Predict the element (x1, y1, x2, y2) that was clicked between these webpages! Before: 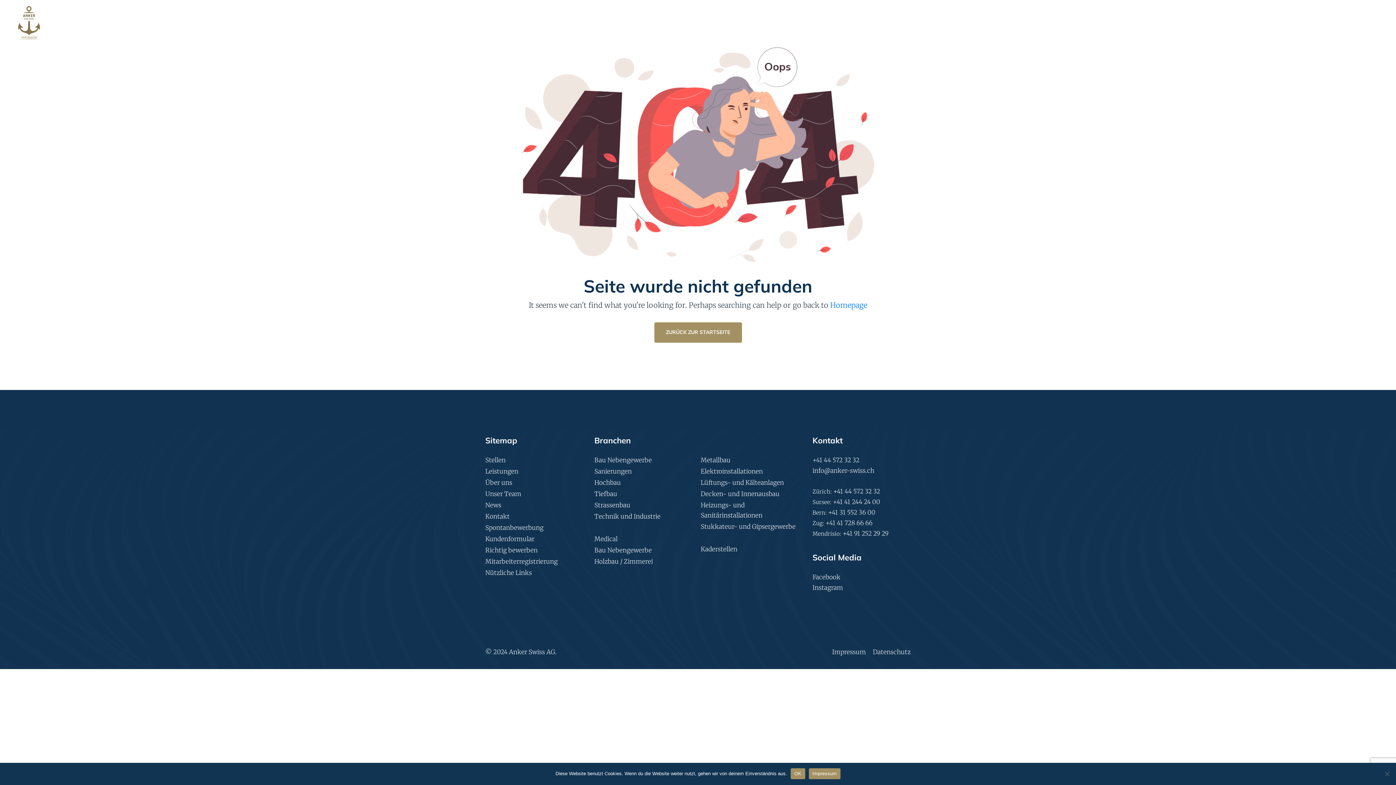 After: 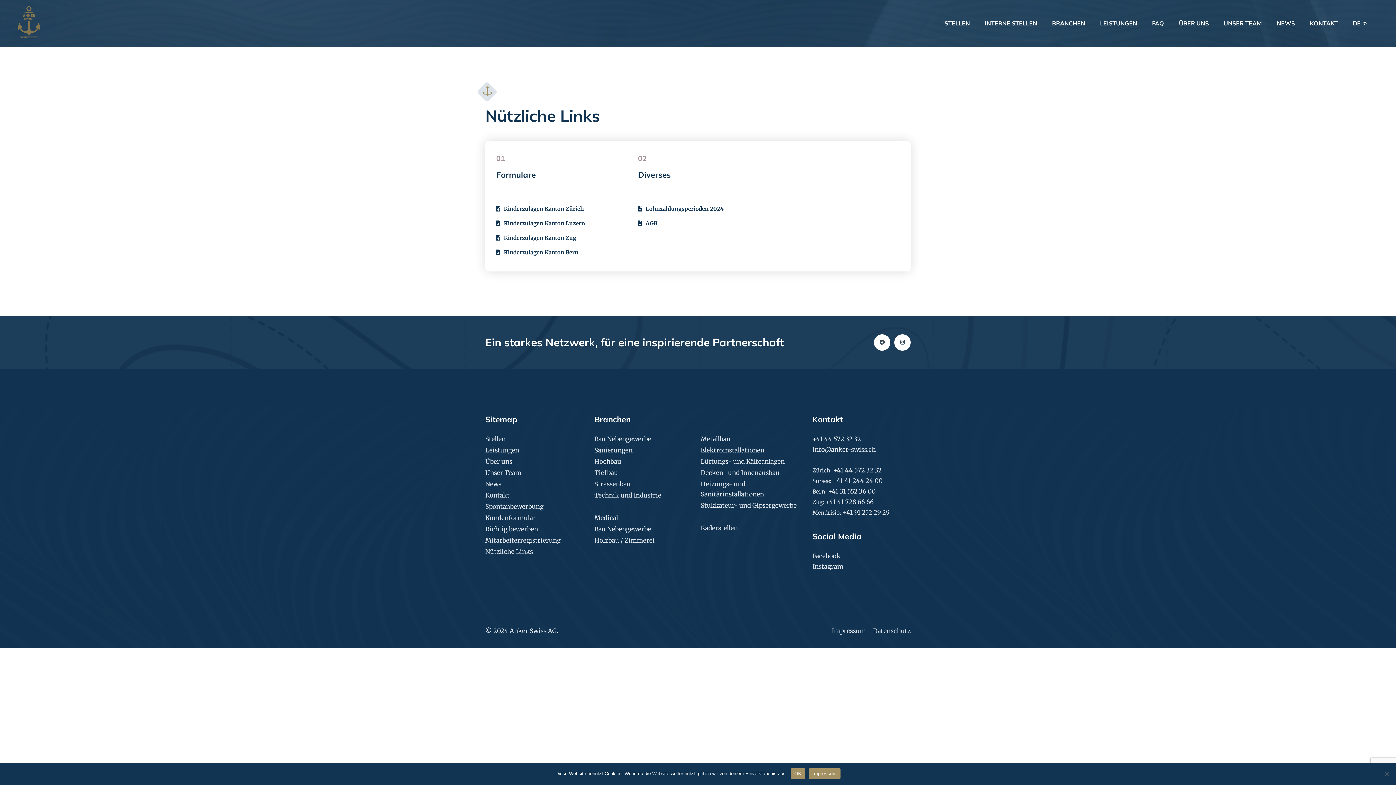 Action: label: Nützliche Links bbox: (485, 568, 532, 578)